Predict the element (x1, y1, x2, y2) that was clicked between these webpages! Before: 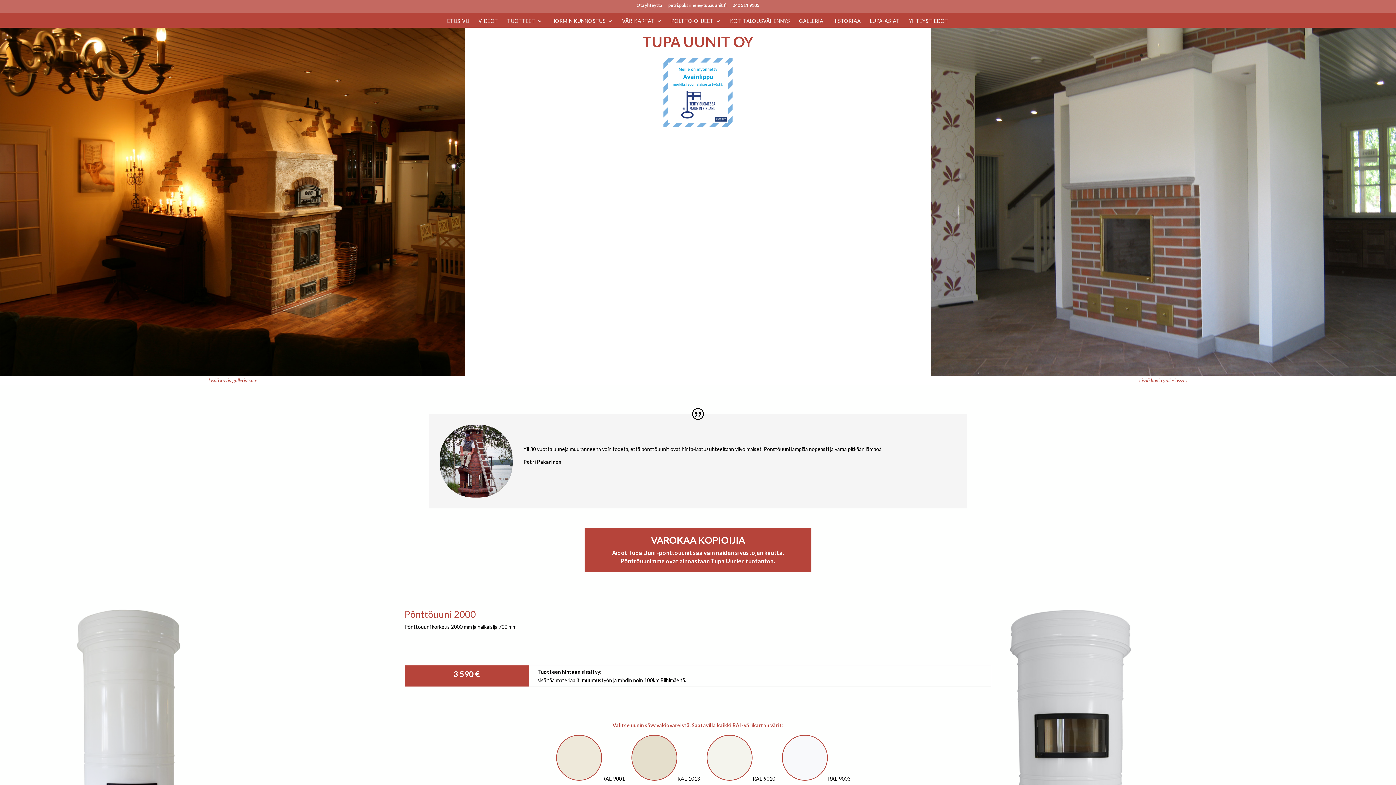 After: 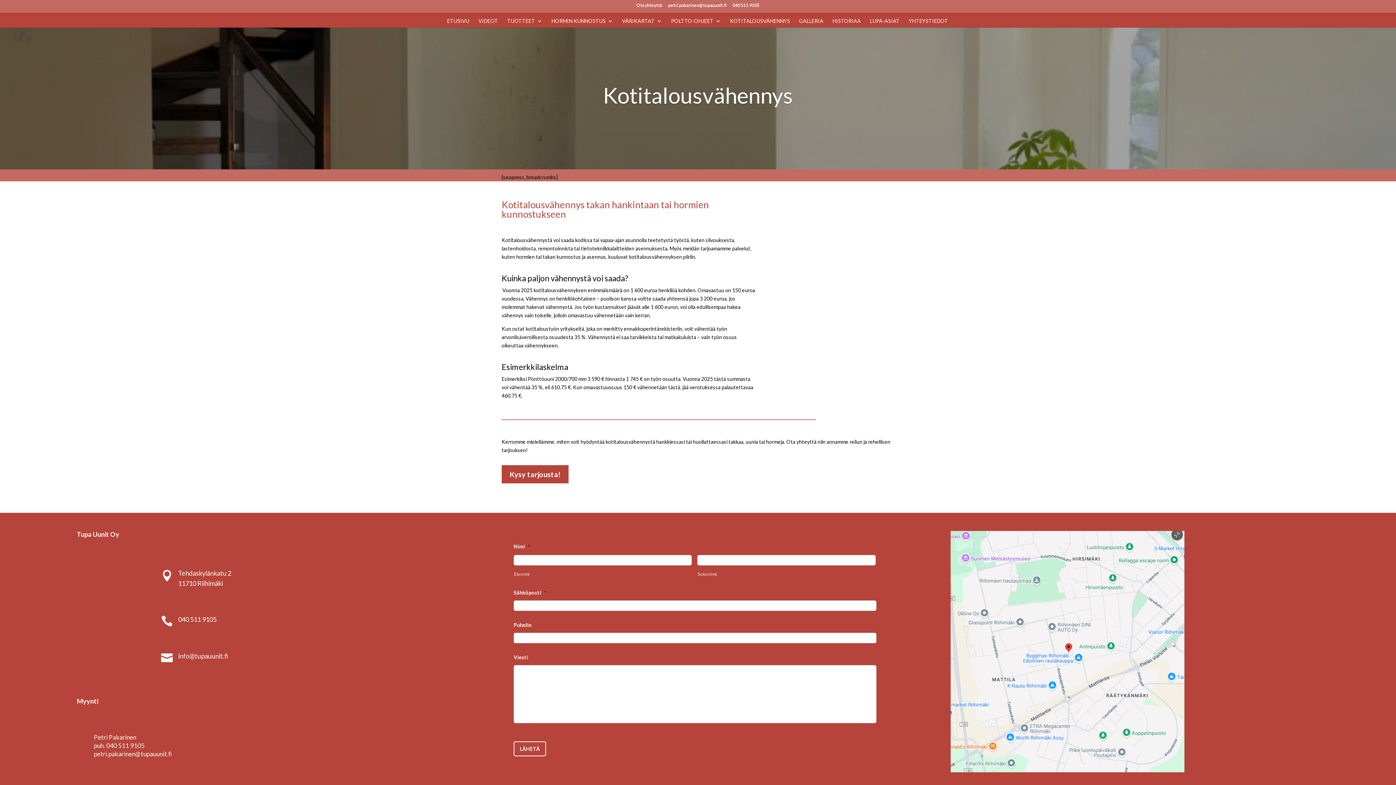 Action: bbox: (730, 18, 790, 27) label: KOTITALOUSVÄHENNYS